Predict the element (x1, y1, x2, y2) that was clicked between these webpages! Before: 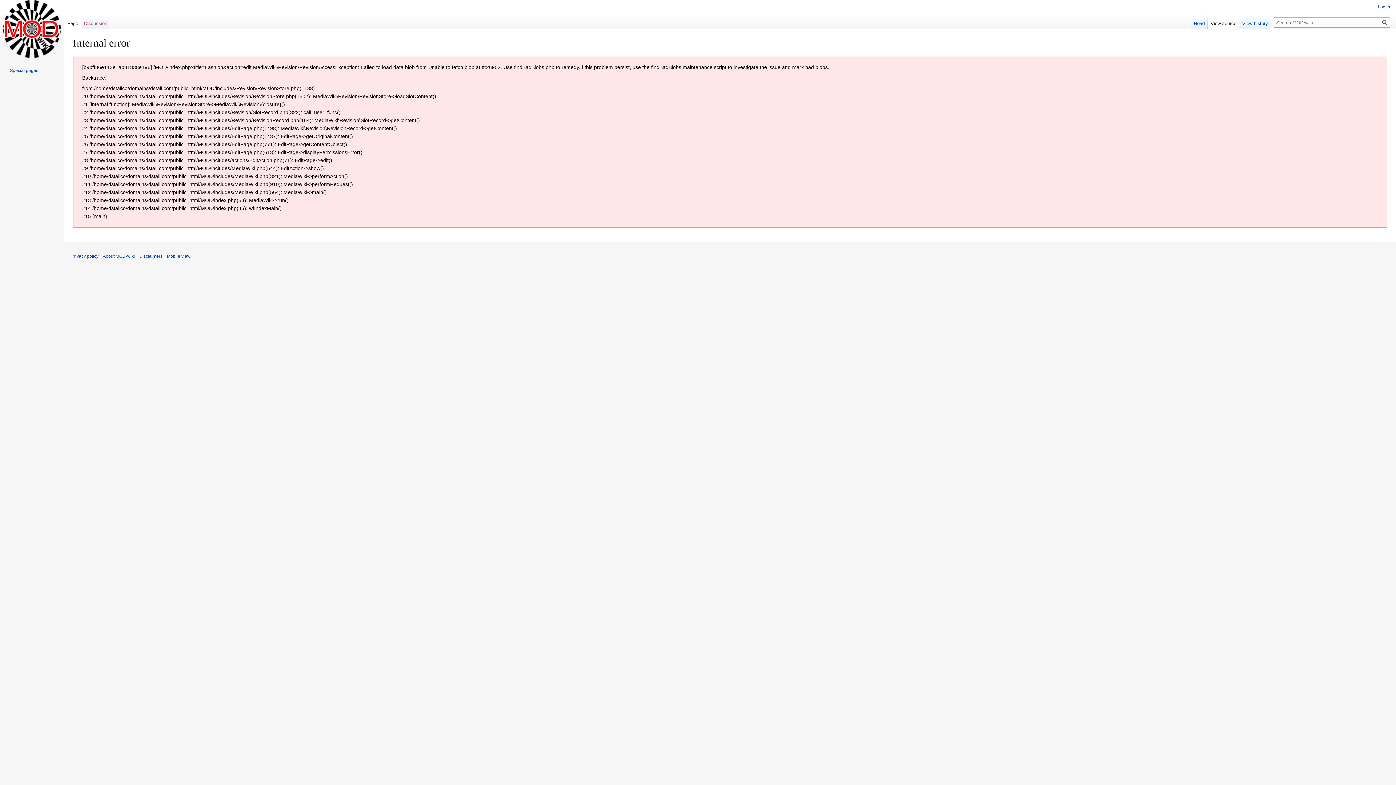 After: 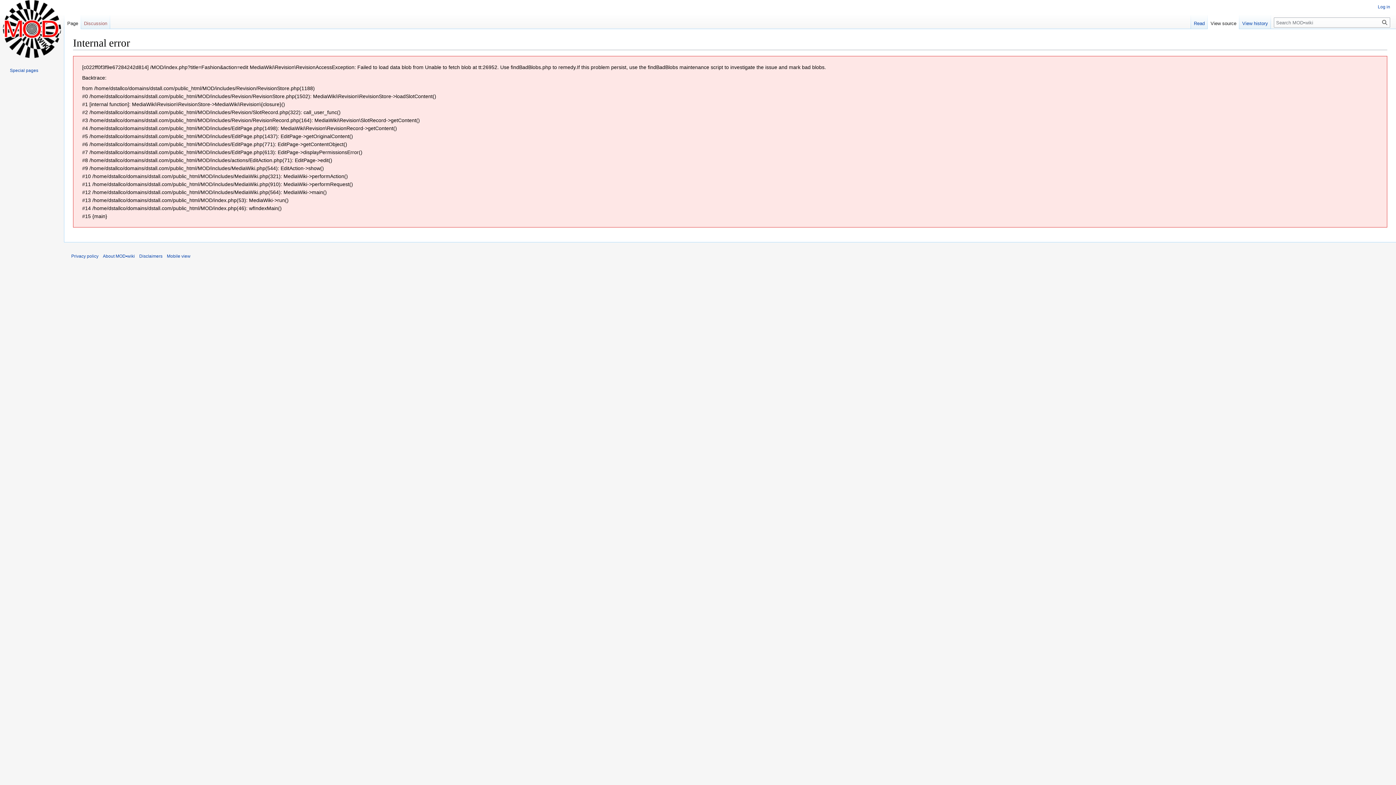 Action: bbox: (1208, 14, 1239, 29) label: View source